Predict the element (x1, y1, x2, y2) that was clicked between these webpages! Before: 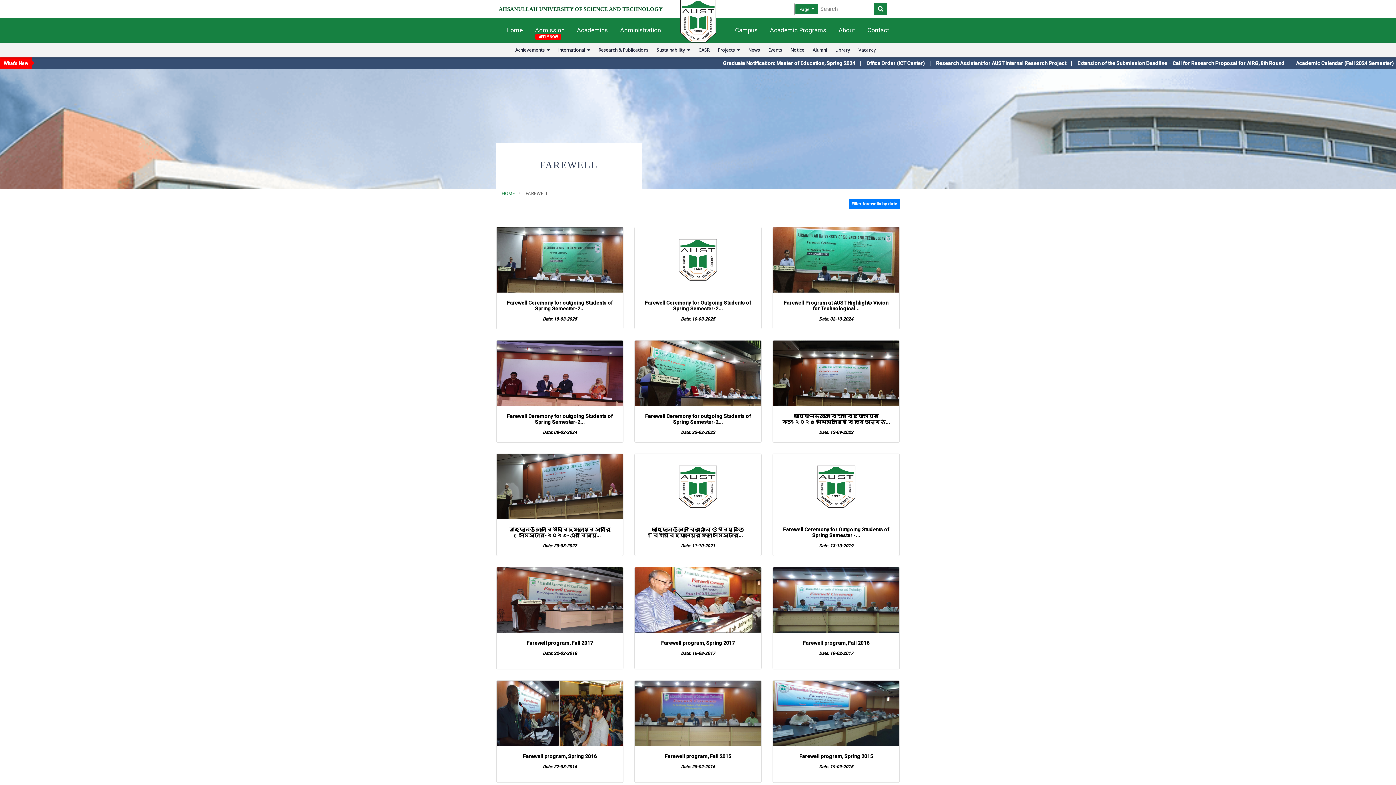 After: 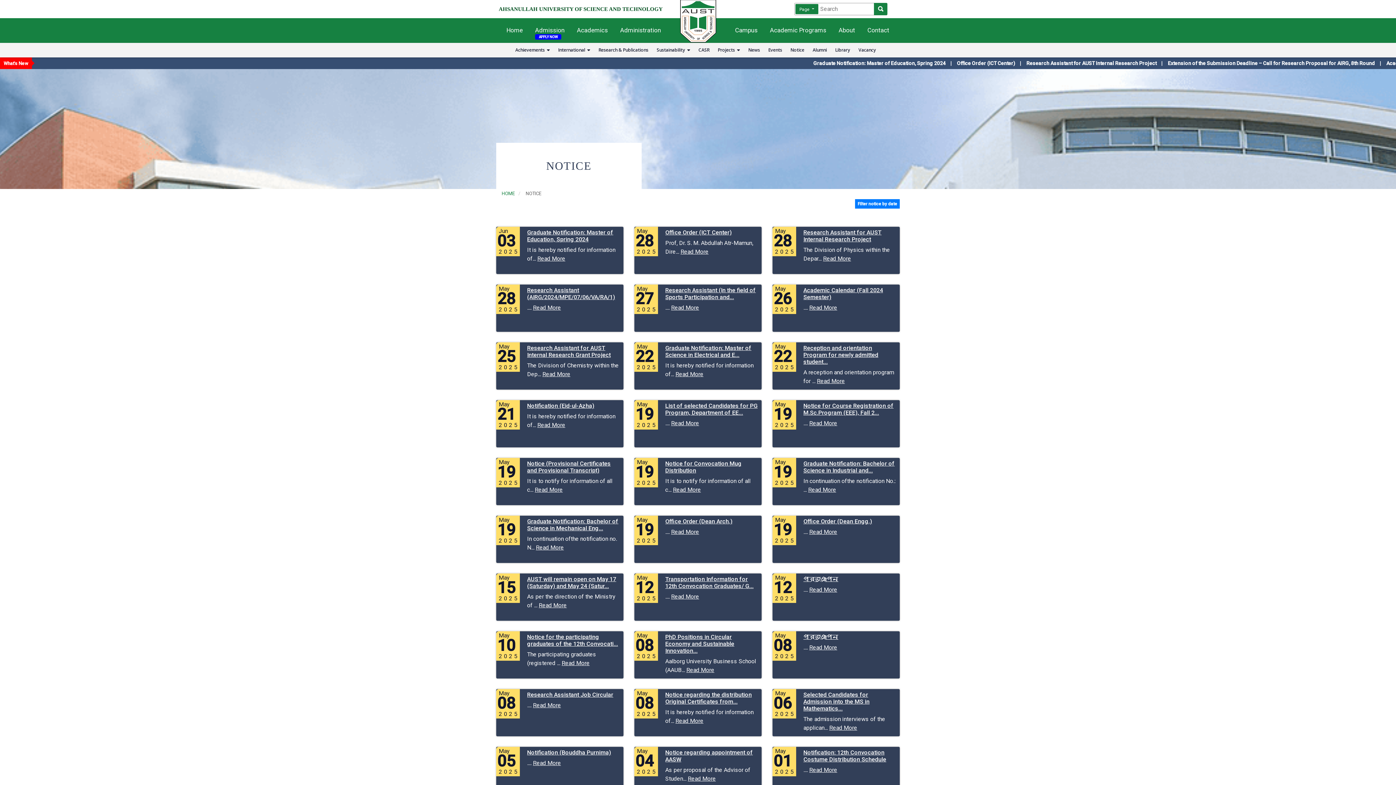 Action: label: Notice bbox: (788, 45, 806, 54)